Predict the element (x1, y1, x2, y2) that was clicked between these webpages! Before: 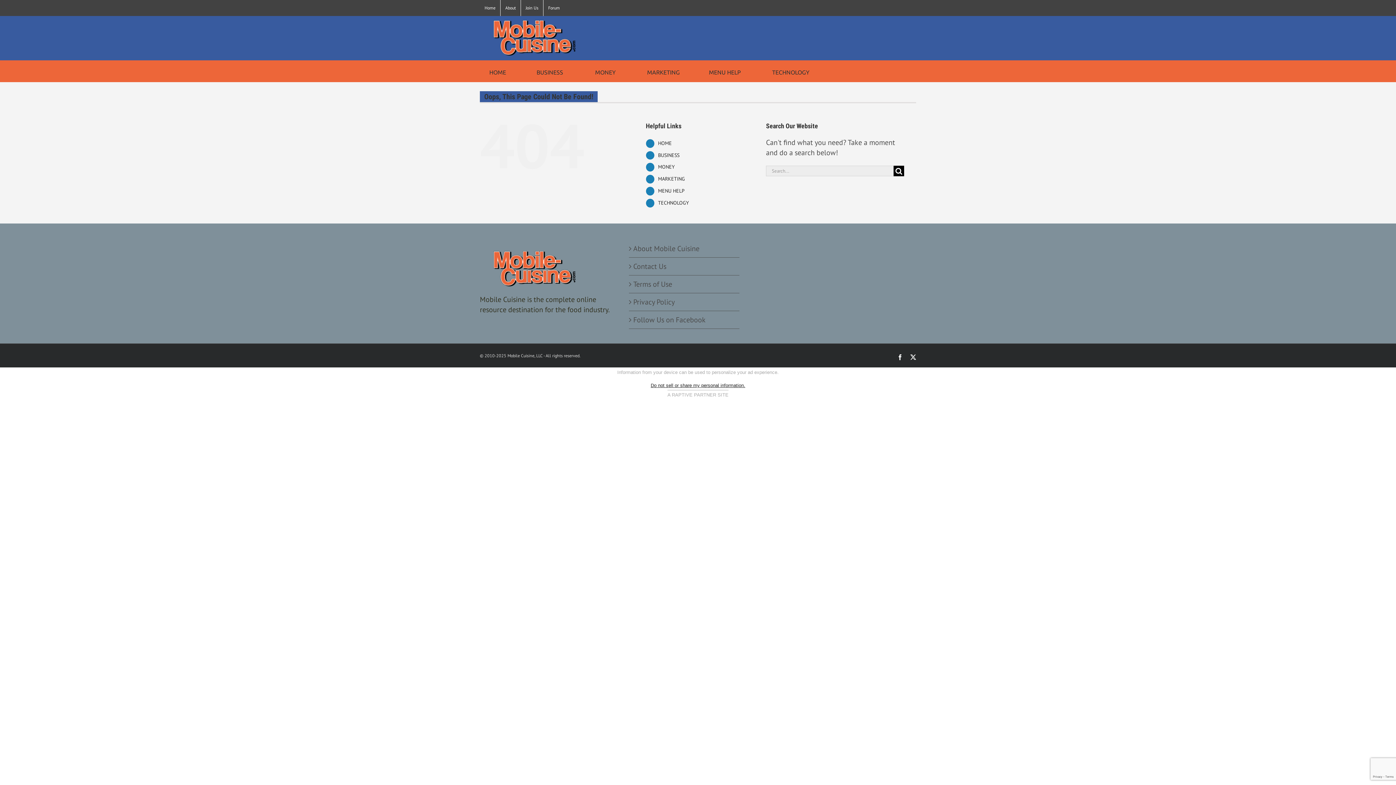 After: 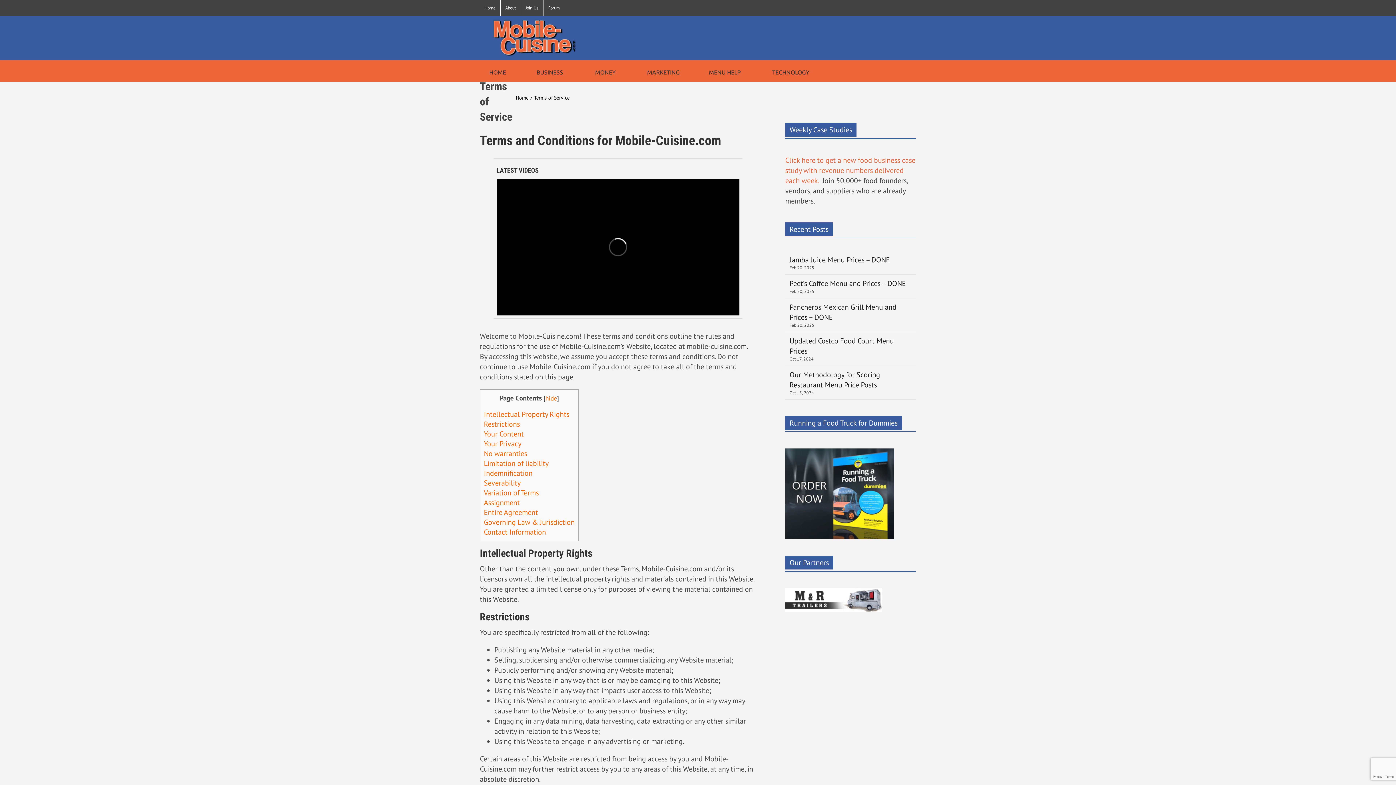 Action: bbox: (633, 279, 736, 289) label: Terms of Use